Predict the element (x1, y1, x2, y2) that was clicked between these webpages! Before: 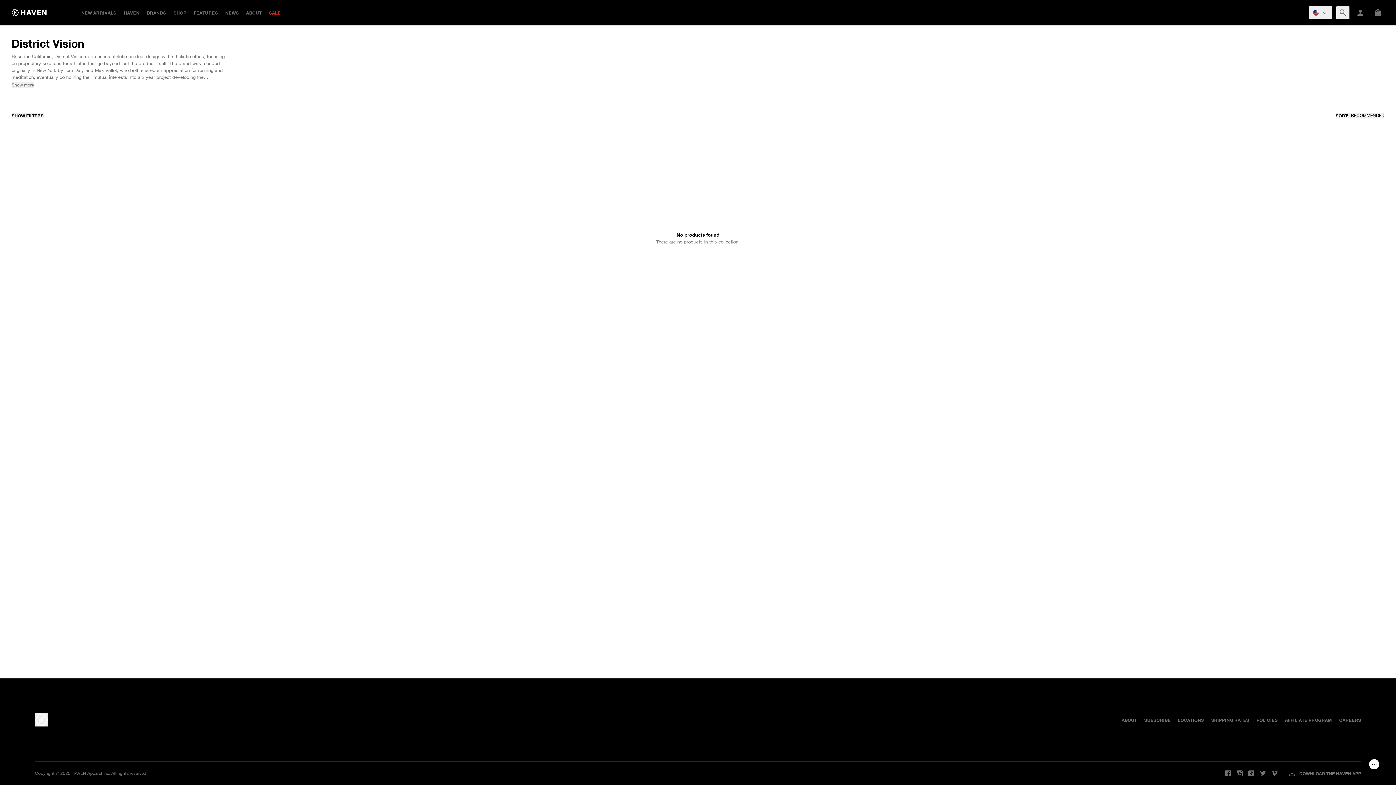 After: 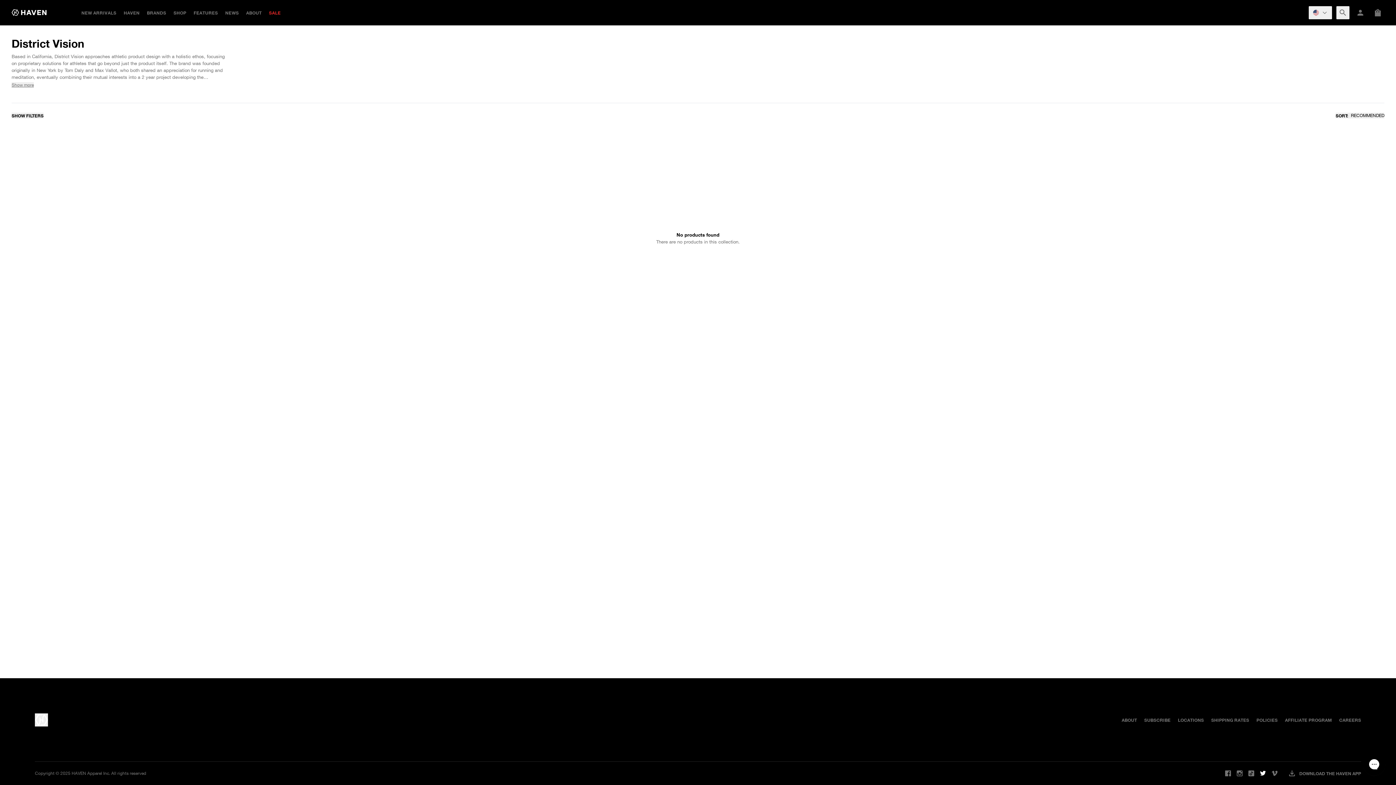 Action: bbox: (1258, 769, 1267, 778)